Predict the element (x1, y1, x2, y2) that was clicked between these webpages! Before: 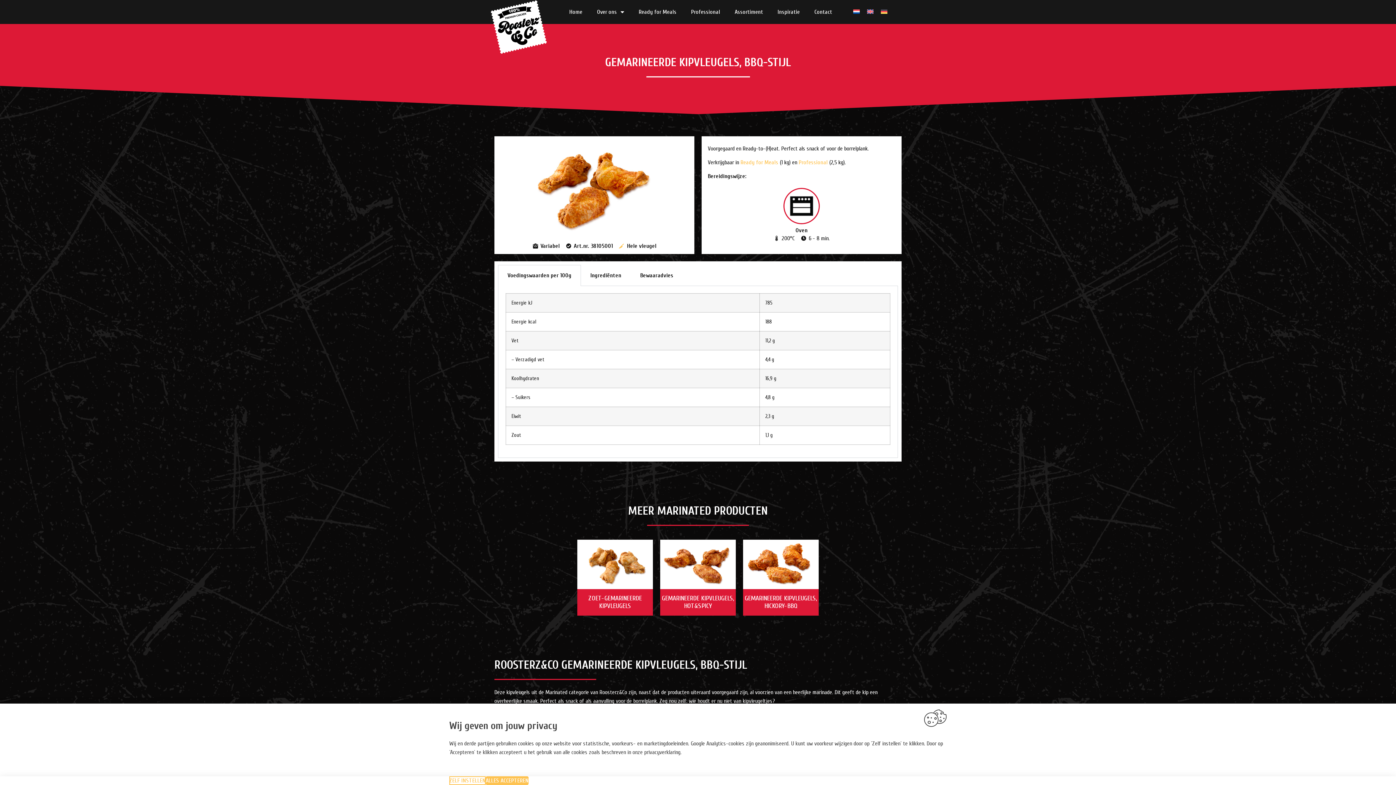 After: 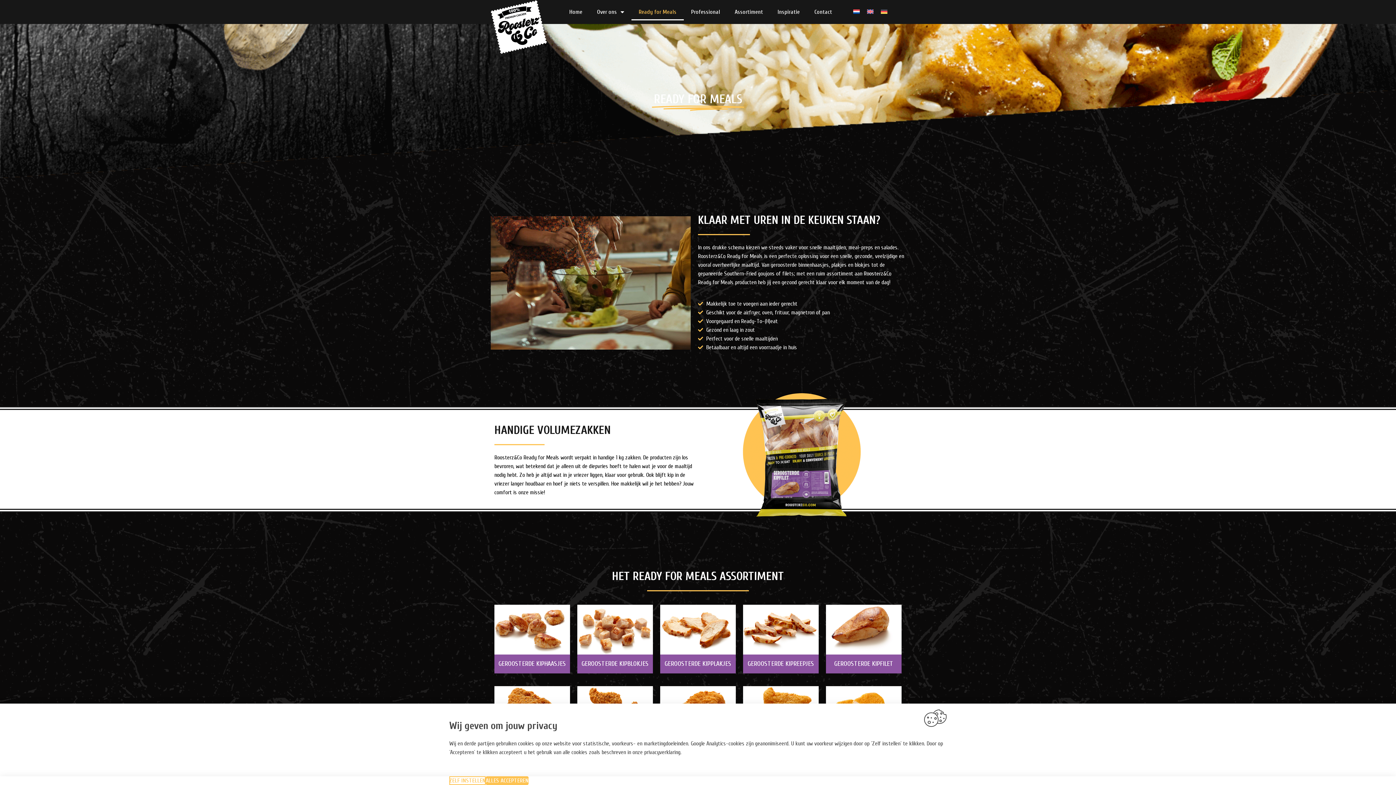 Action: bbox: (631, 3, 684, 20) label: Ready for Meals